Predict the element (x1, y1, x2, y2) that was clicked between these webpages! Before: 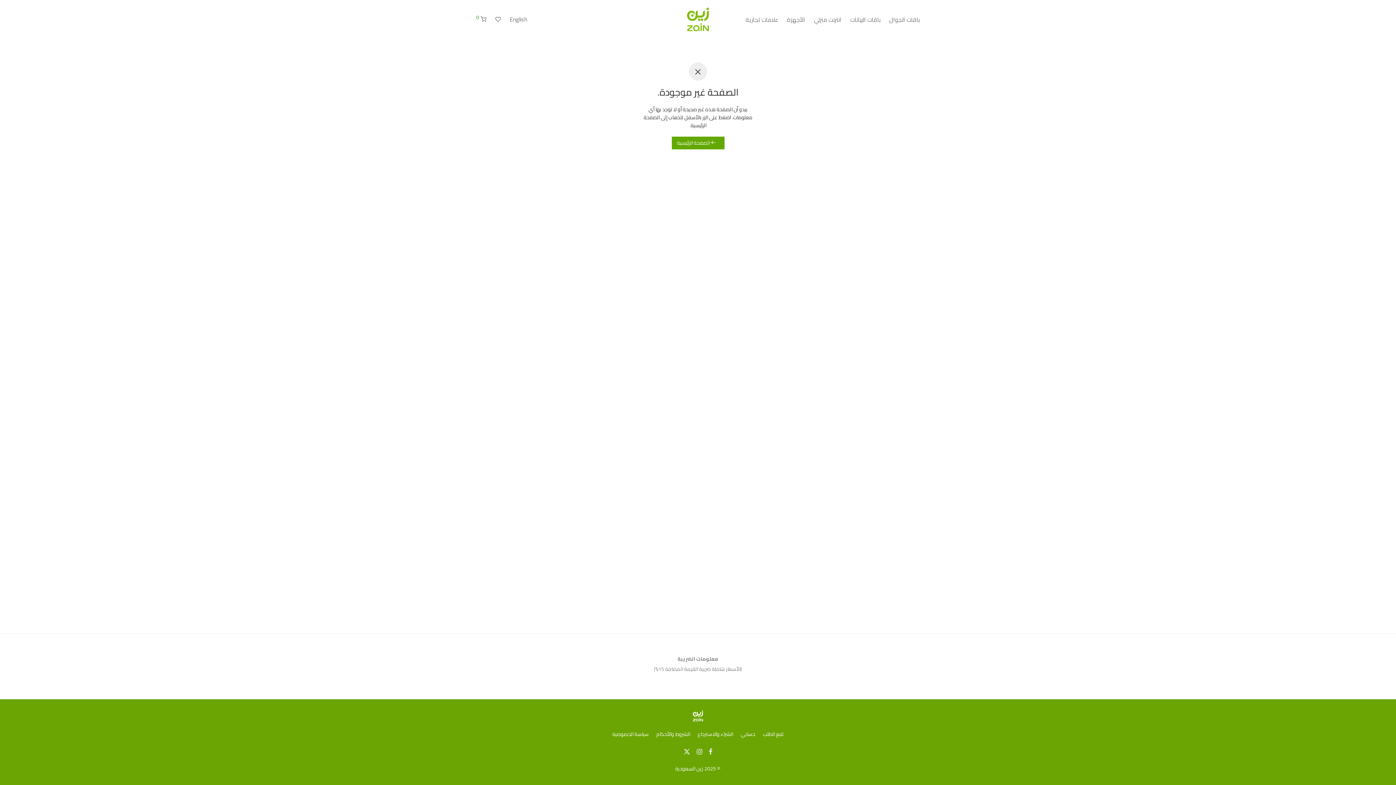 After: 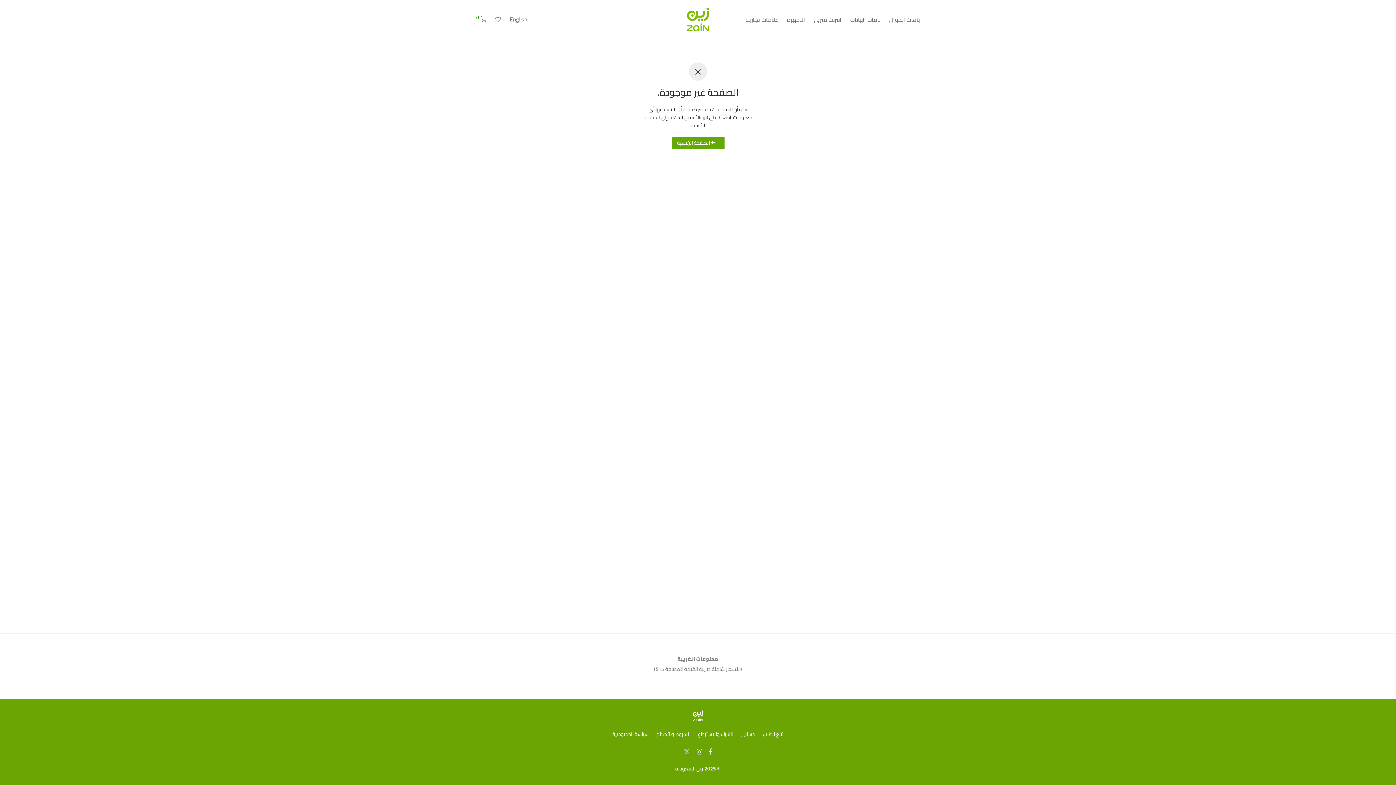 Action: bbox: (683, 746, 690, 756)